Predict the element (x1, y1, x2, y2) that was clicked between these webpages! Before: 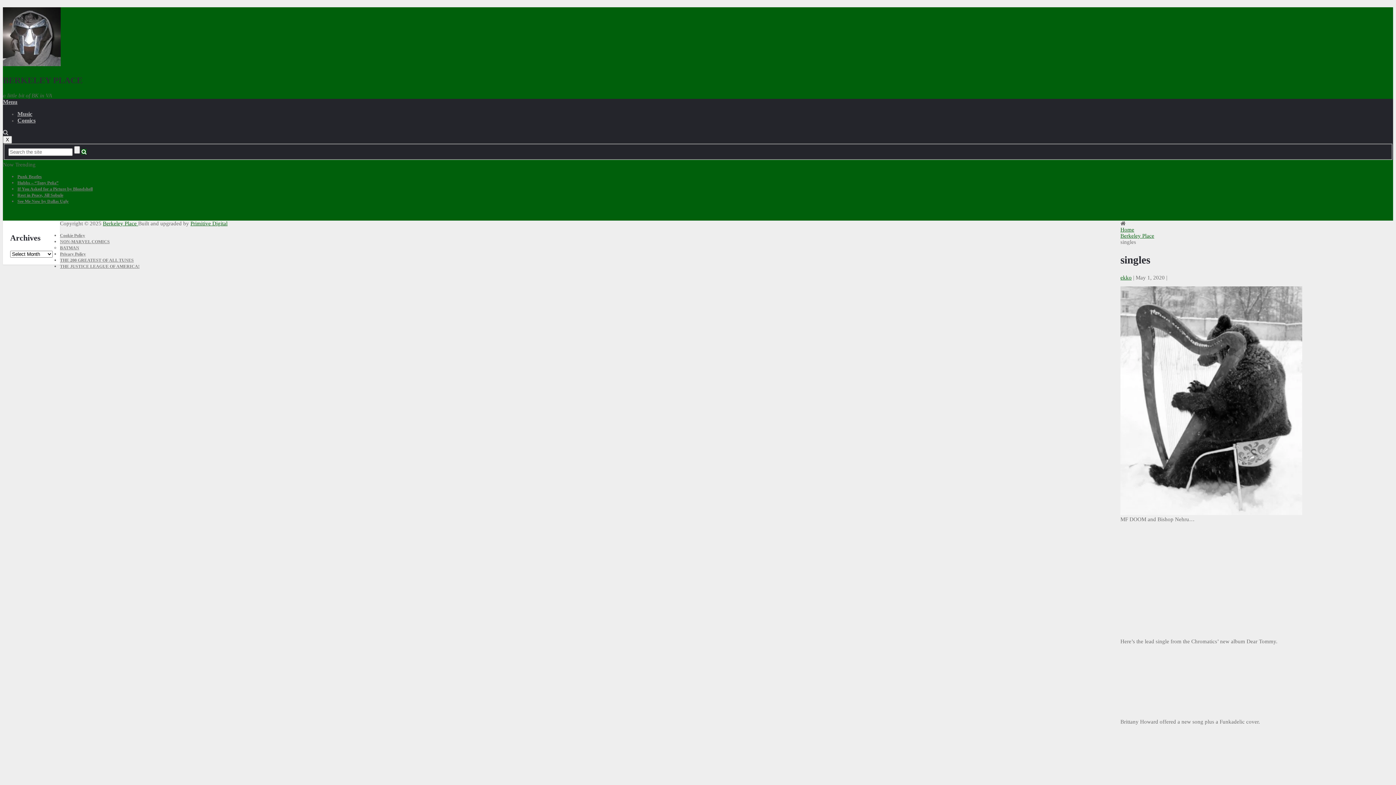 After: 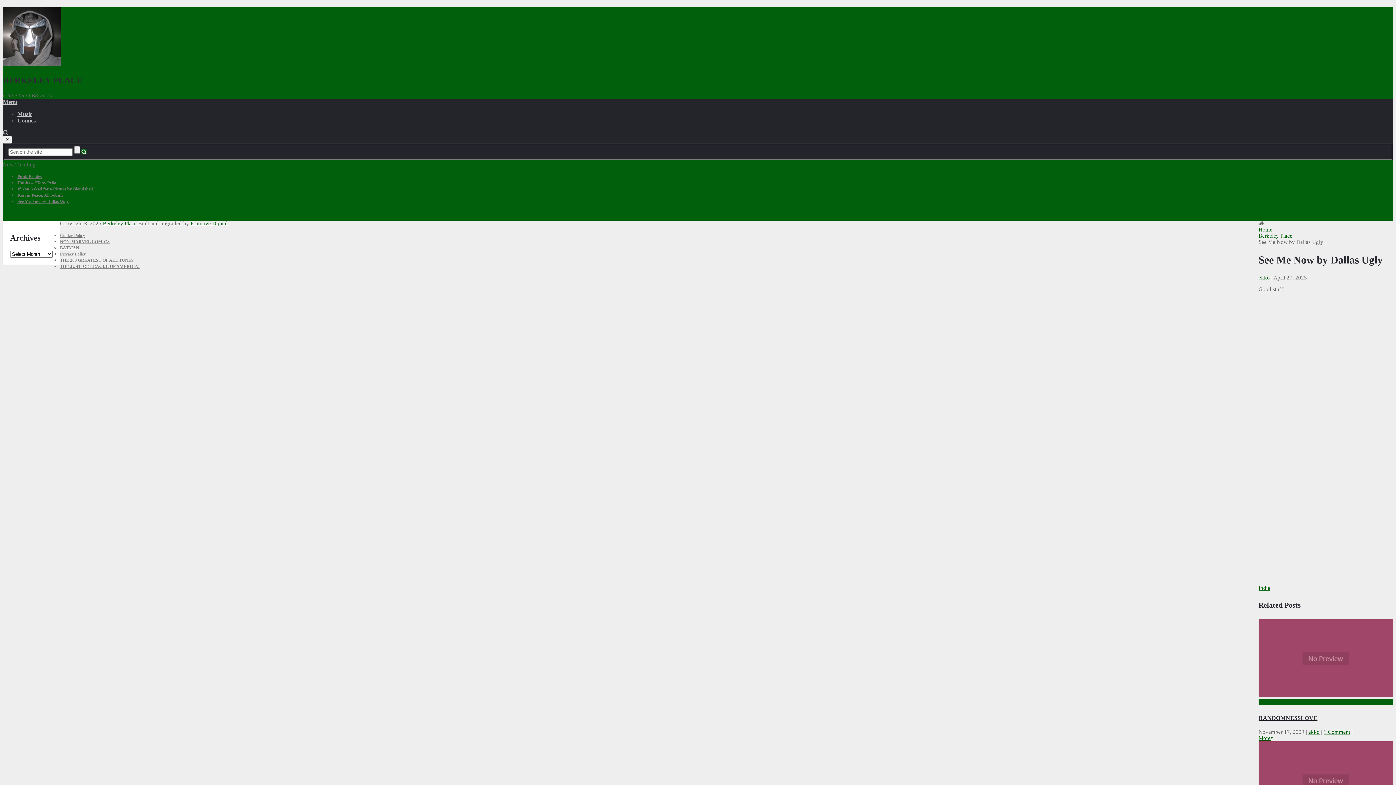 Action: label: See Me Now by Dallas Ugly bbox: (17, 199, 68, 204)